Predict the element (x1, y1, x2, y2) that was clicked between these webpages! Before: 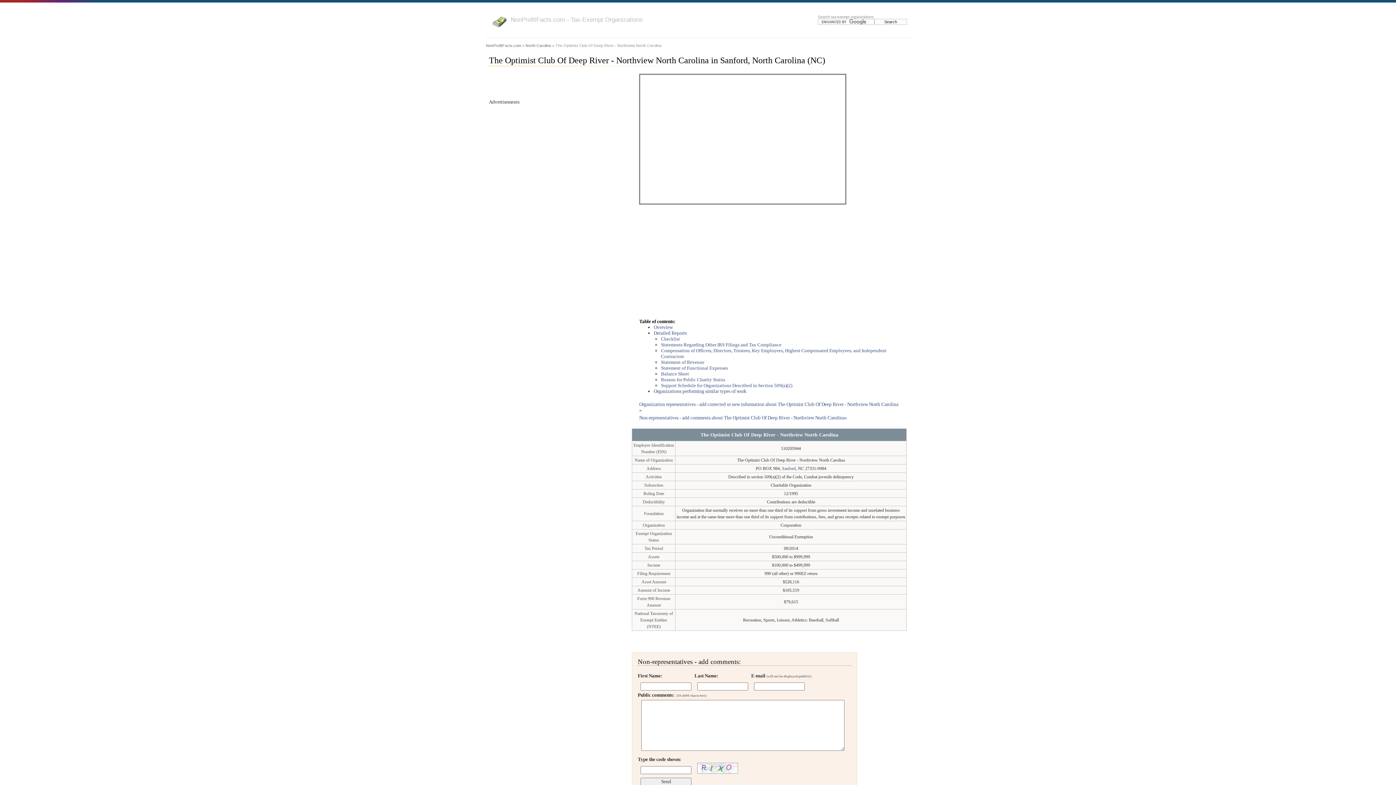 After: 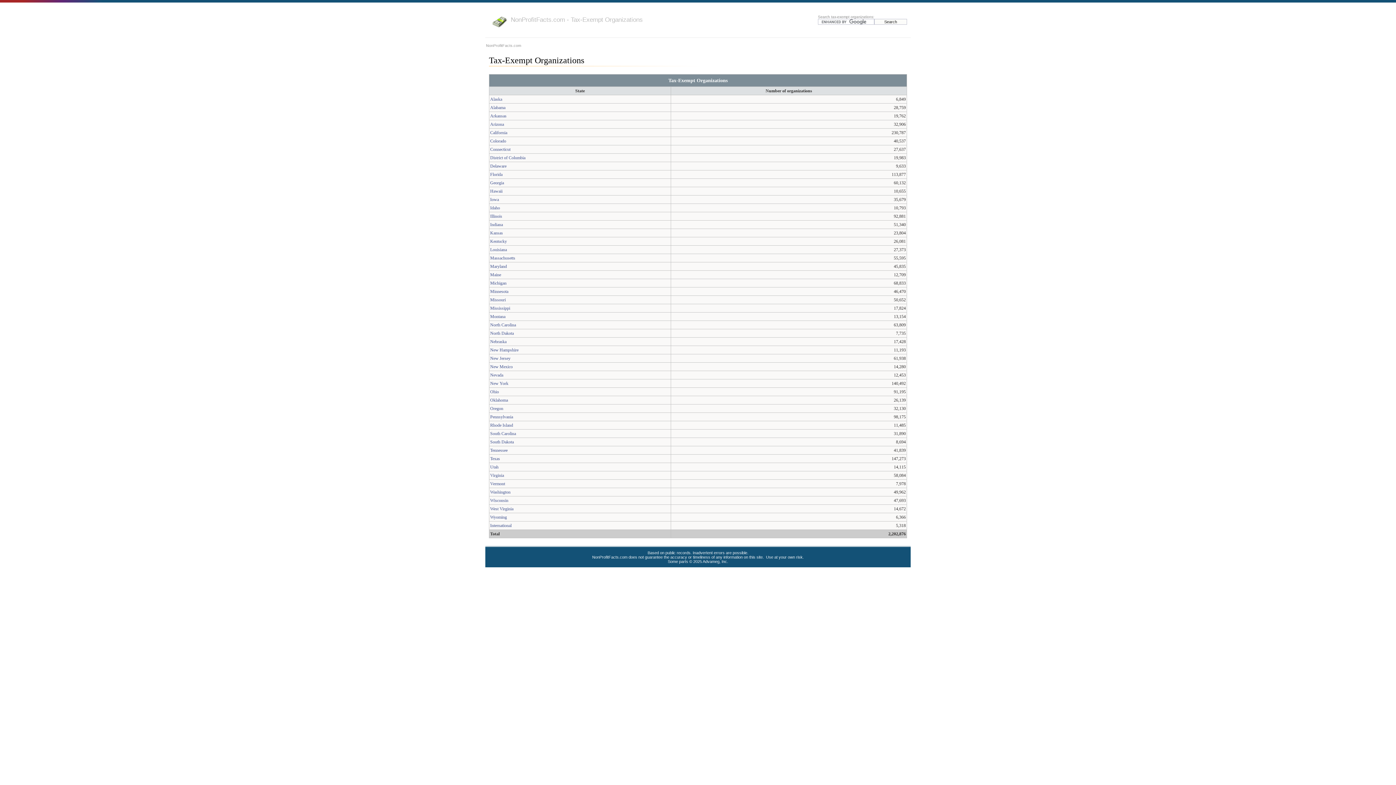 Action: bbox: (486, 43, 521, 47) label: NonProfitFacts.com